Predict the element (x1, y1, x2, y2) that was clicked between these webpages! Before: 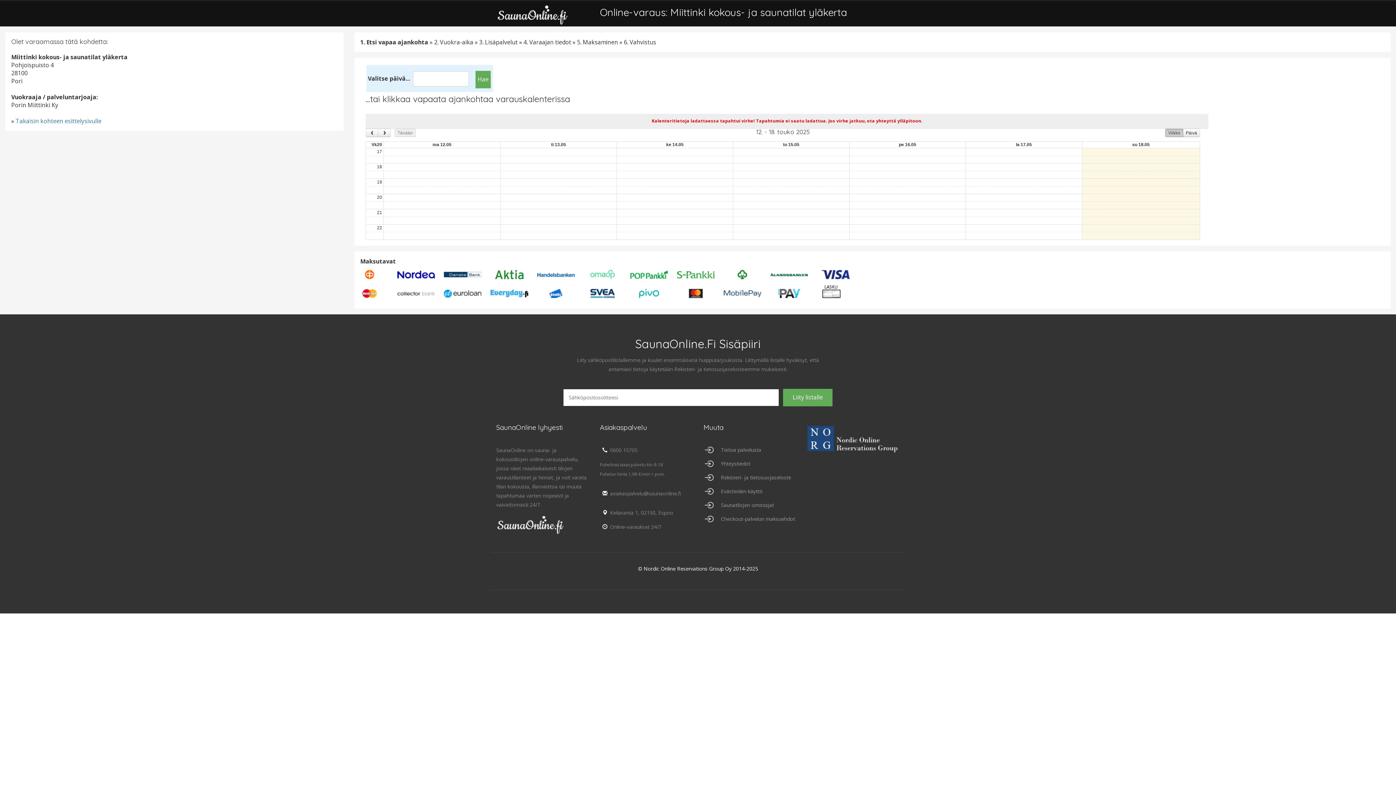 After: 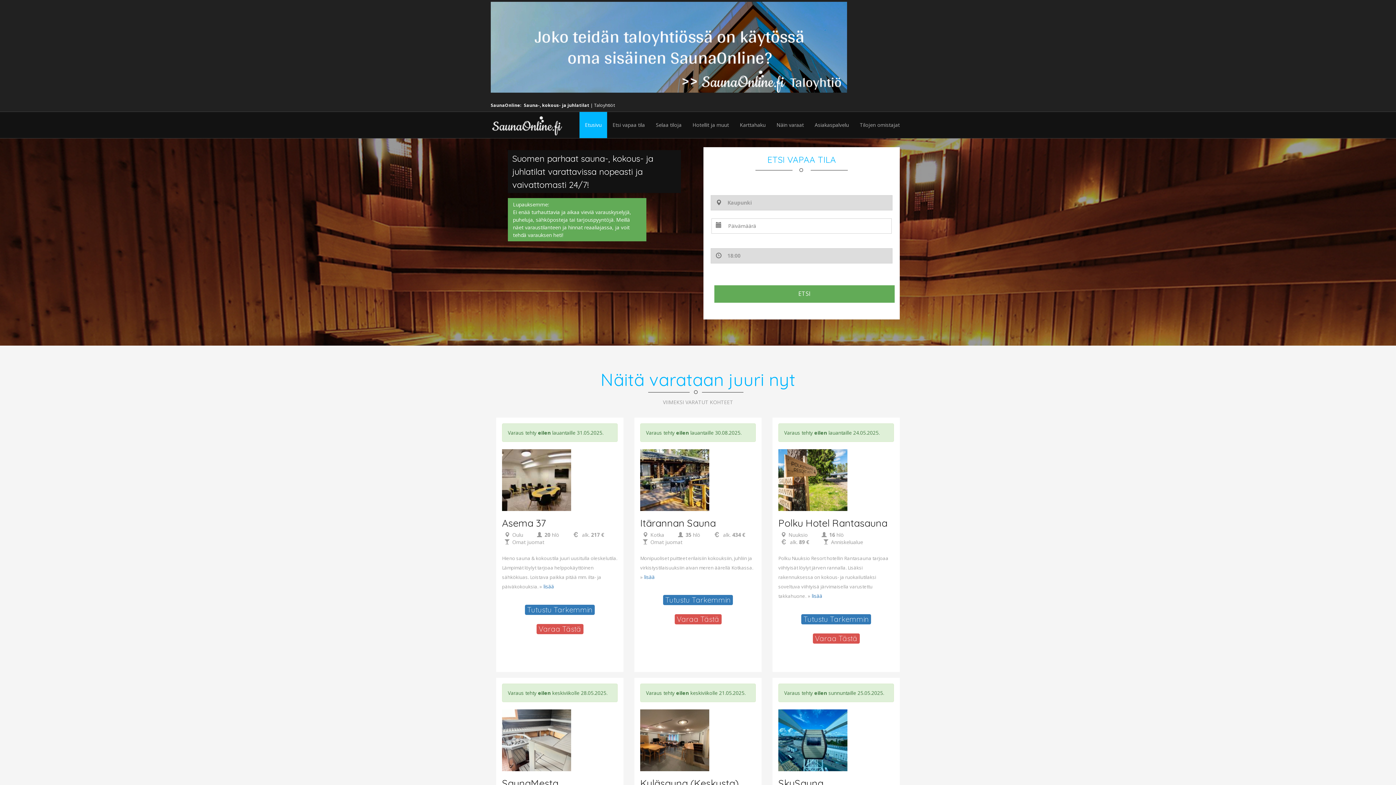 Action: bbox: (496, 10, 569, 18)